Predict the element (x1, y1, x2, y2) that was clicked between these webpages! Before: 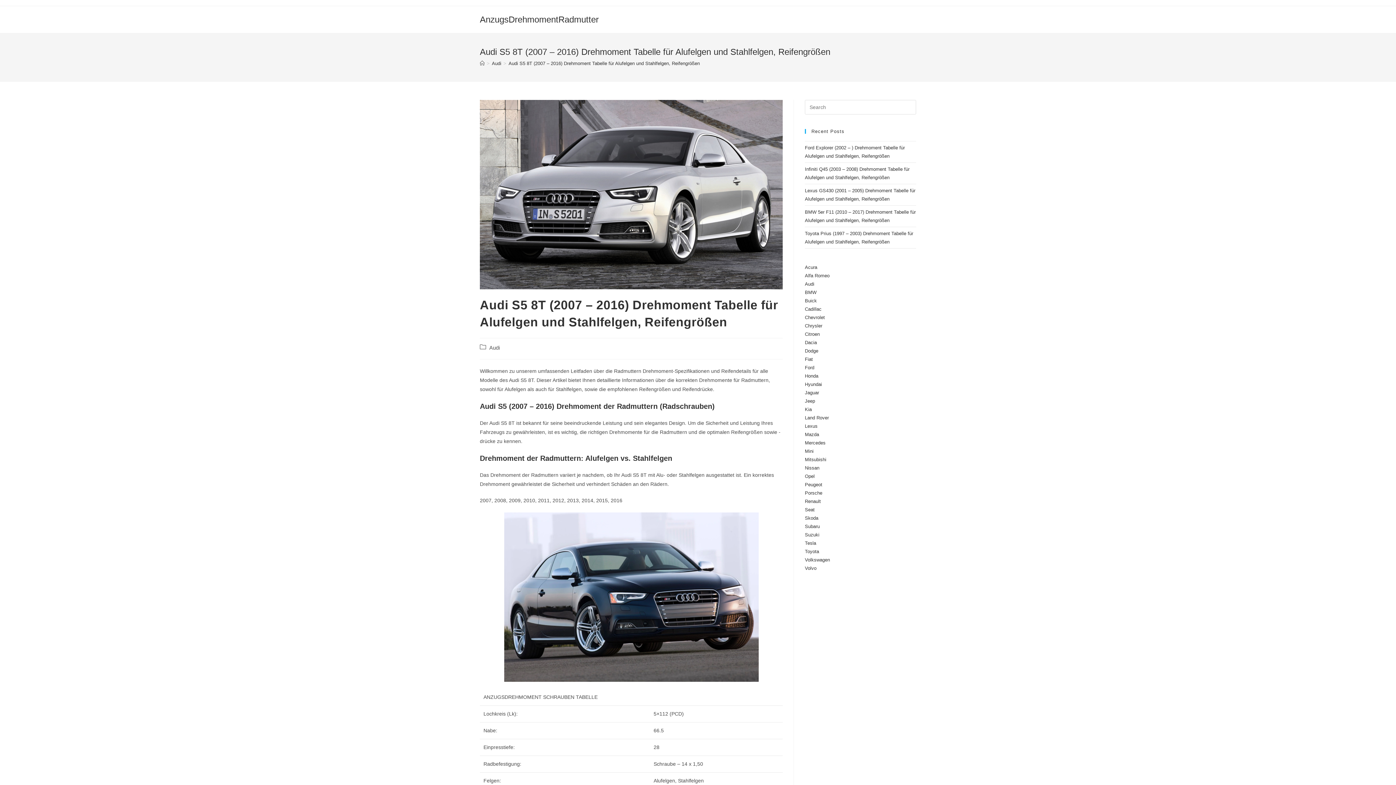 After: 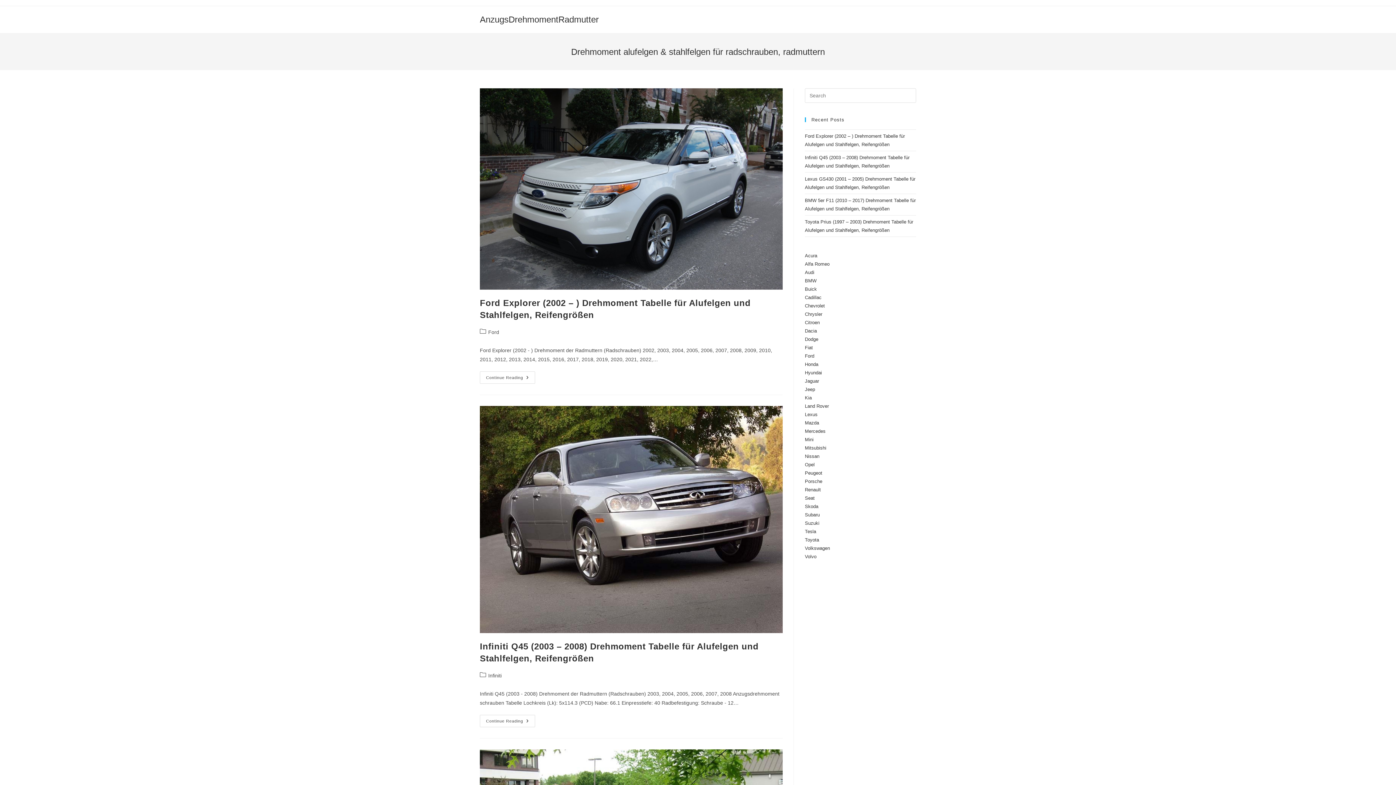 Action: bbox: (480, 60, 484, 66) label: Home